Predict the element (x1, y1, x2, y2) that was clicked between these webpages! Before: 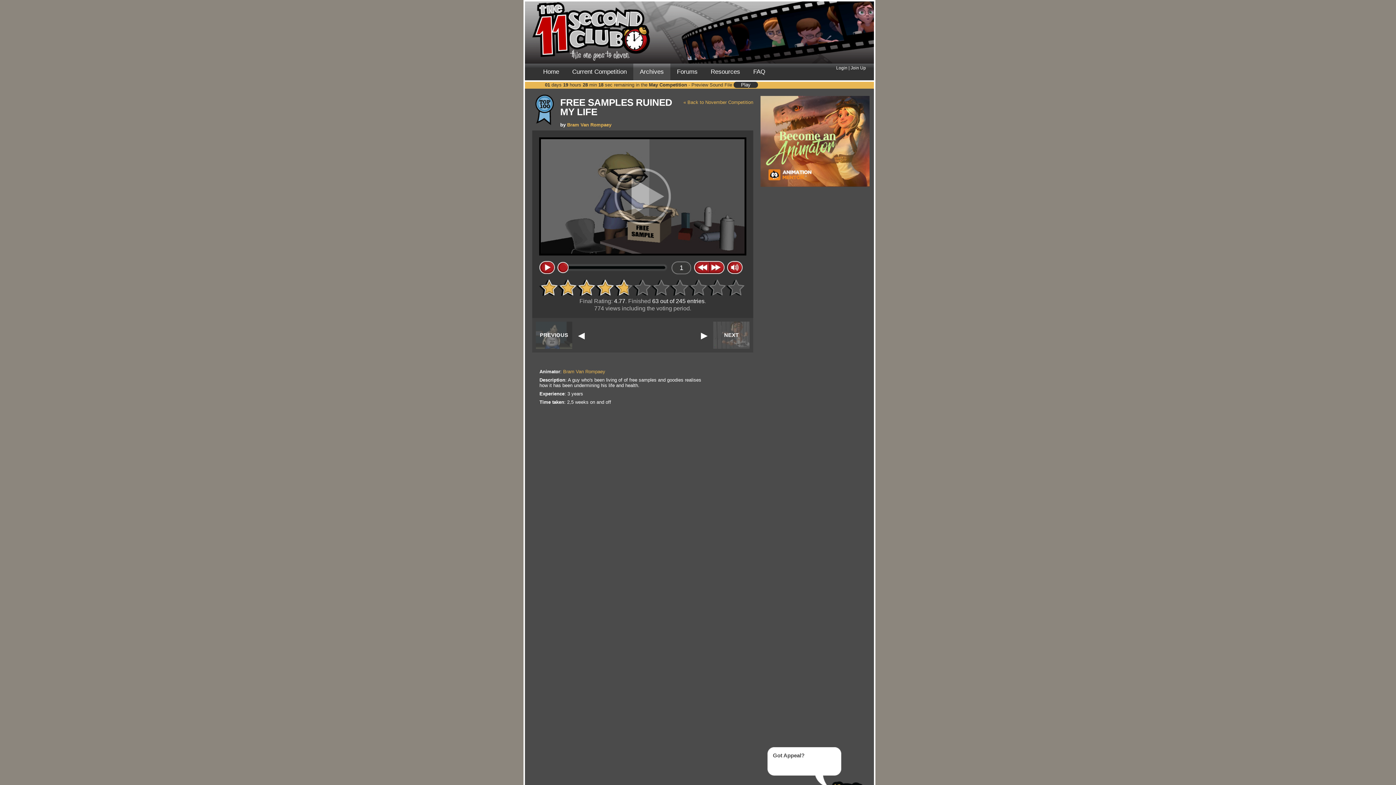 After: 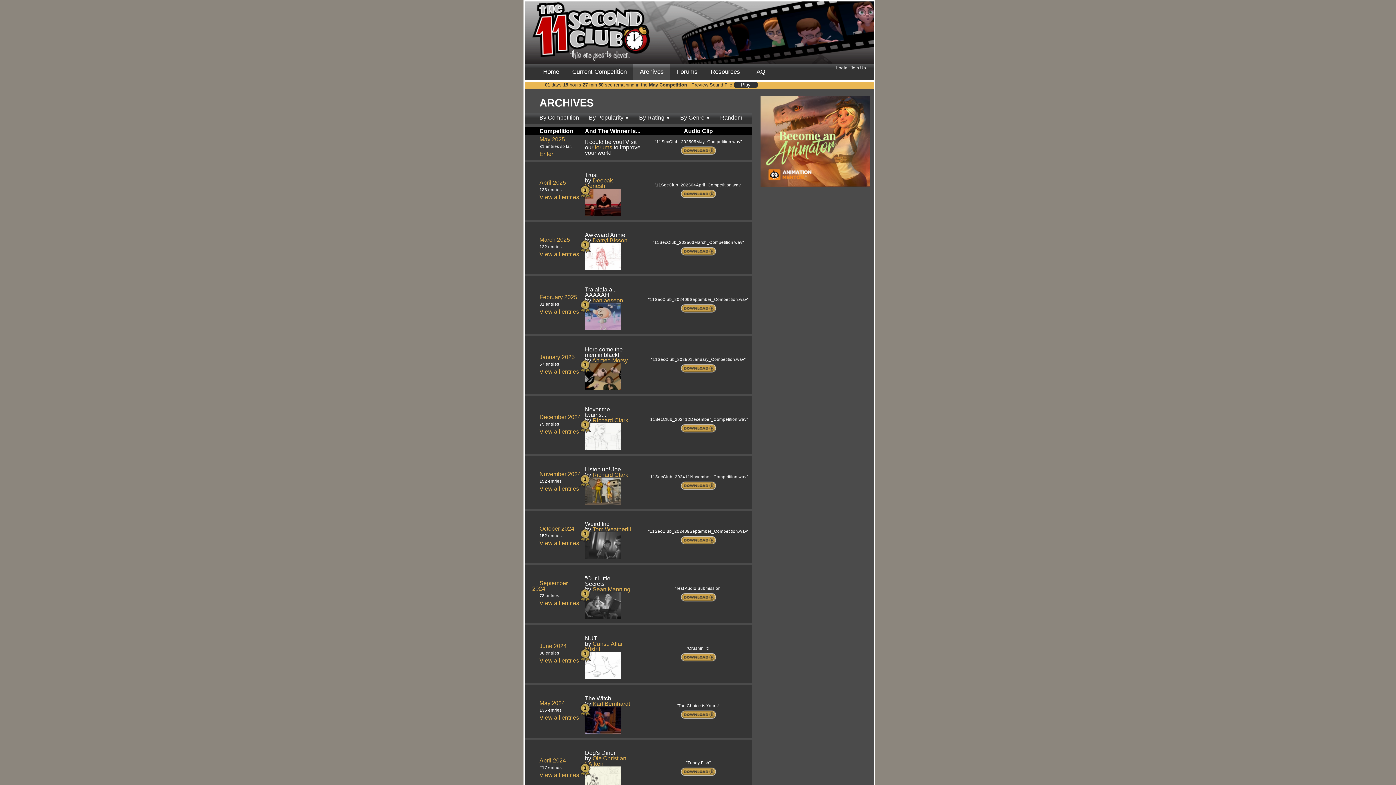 Action: label: Archives bbox: (633, 63, 670, 80)